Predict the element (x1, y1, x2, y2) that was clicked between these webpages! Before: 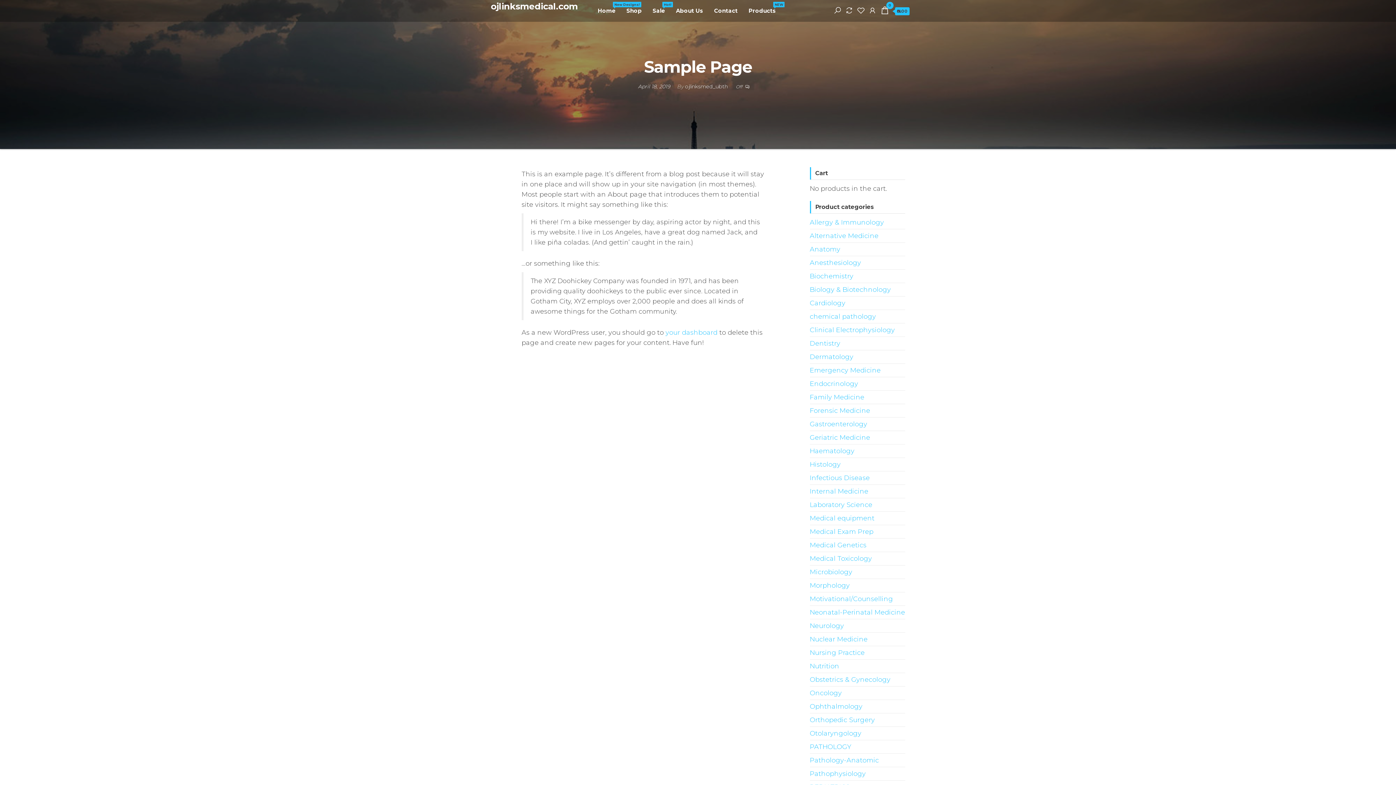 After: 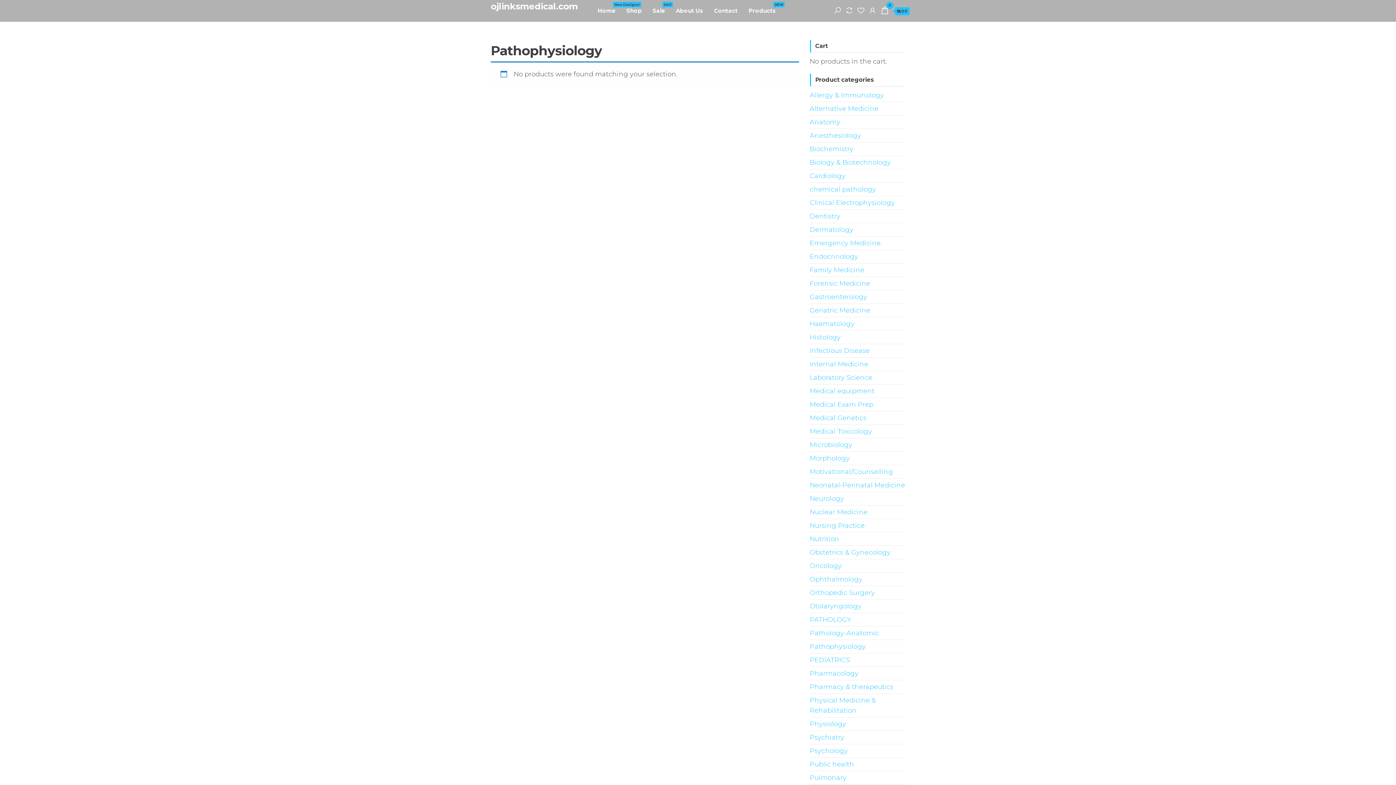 Action: label: Pathophysiology bbox: (810, 770, 866, 778)